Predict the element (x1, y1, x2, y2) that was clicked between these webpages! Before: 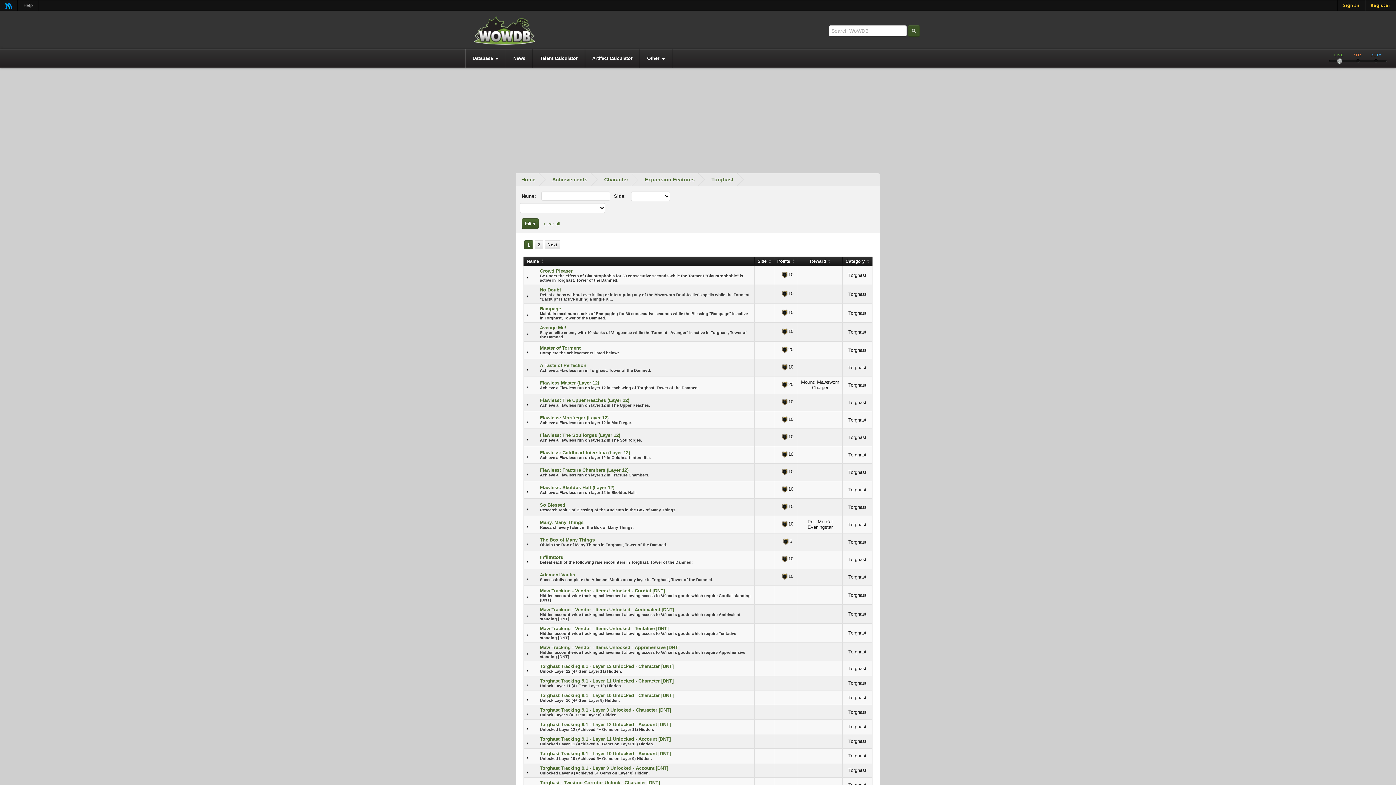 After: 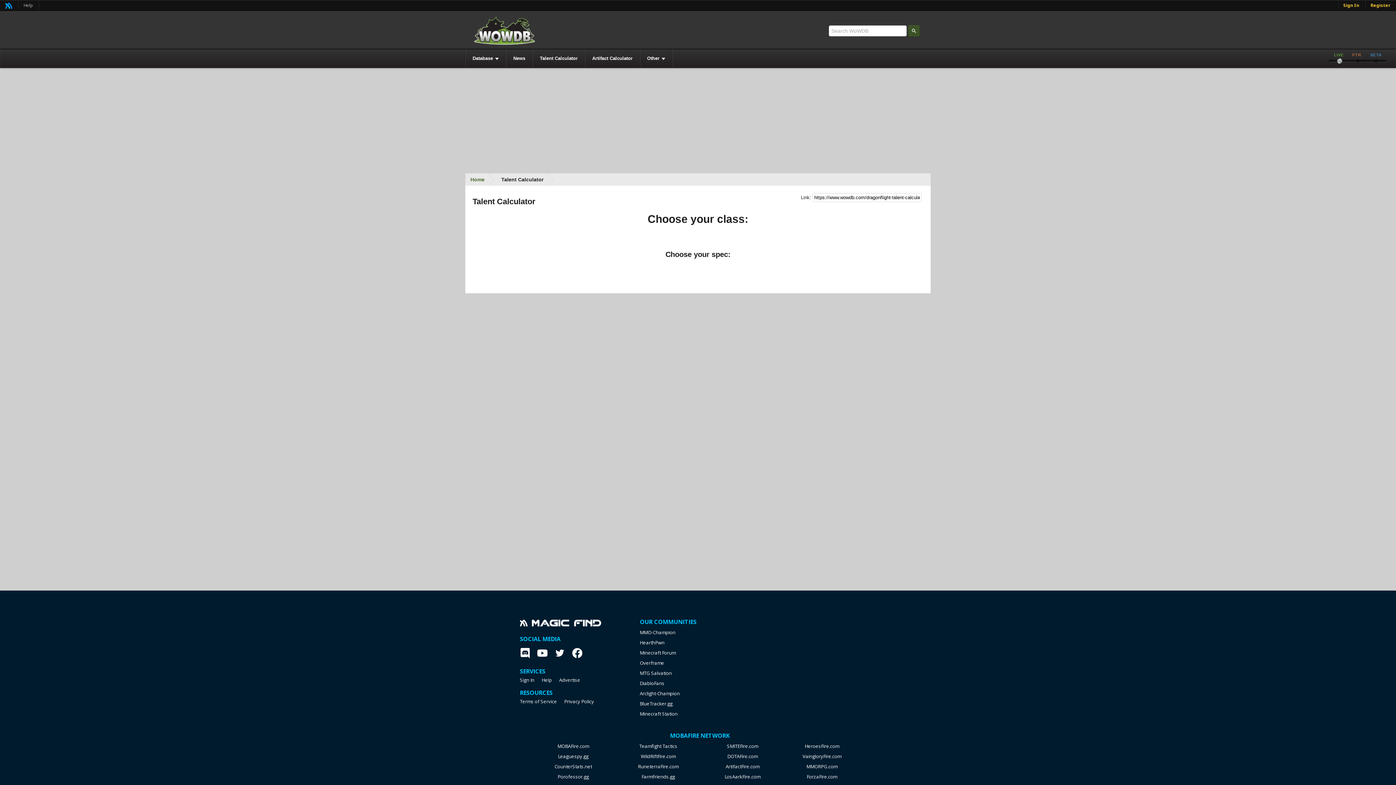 Action: label: Talent Calculator bbox: (532, 49, 585, 67)